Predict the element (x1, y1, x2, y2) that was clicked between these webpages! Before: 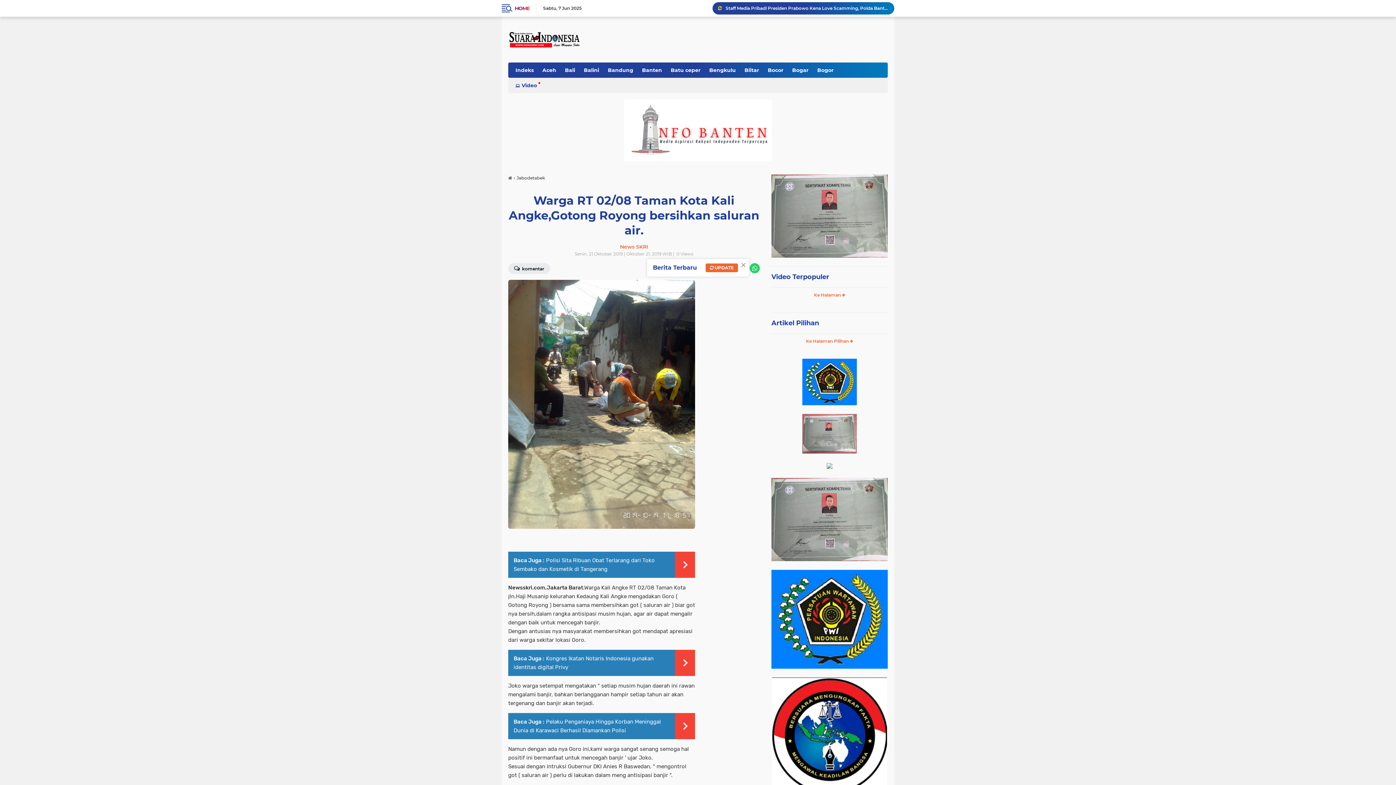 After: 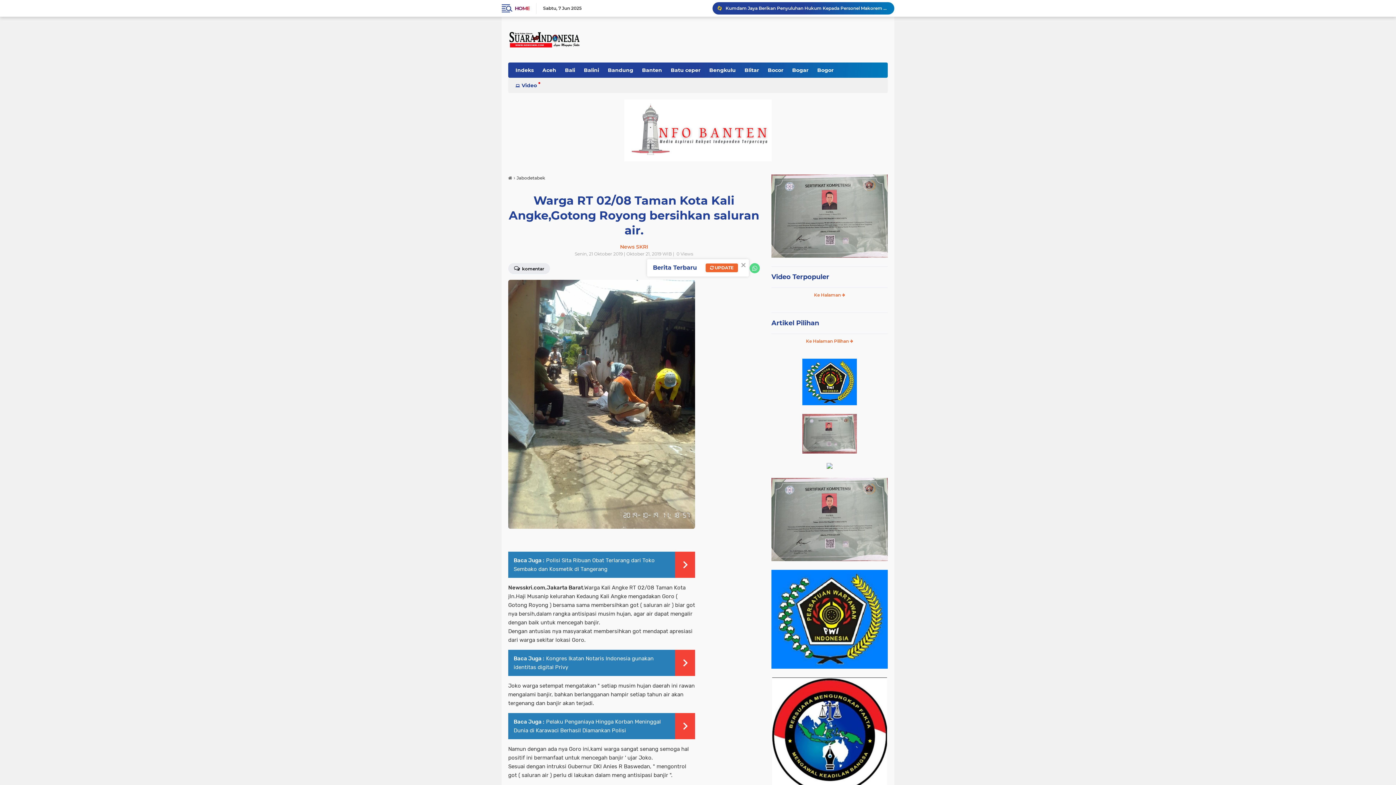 Action: label: share-whatsapp bbox: (749, 263, 760, 273)